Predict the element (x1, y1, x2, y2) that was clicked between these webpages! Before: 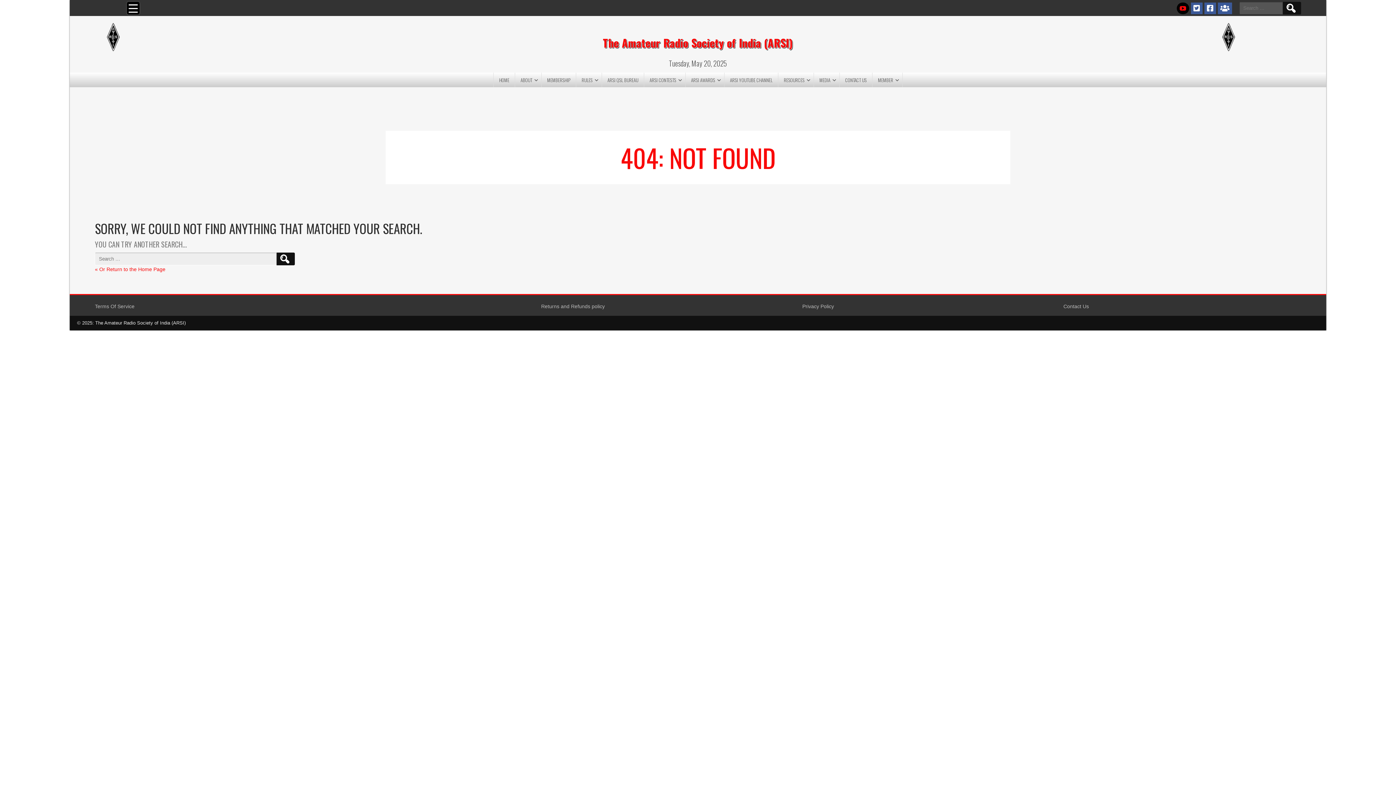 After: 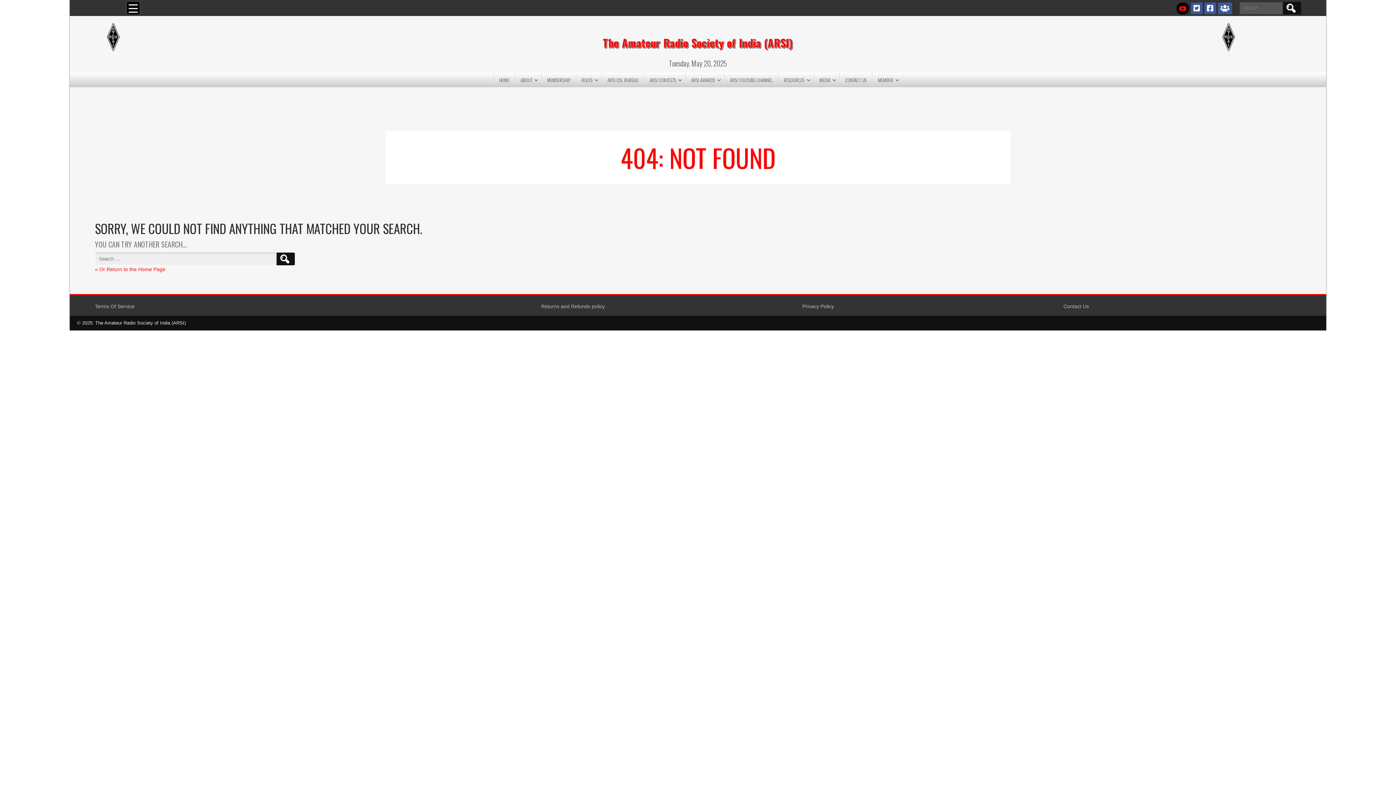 Action: bbox: (1177, 2, 1189, 14)